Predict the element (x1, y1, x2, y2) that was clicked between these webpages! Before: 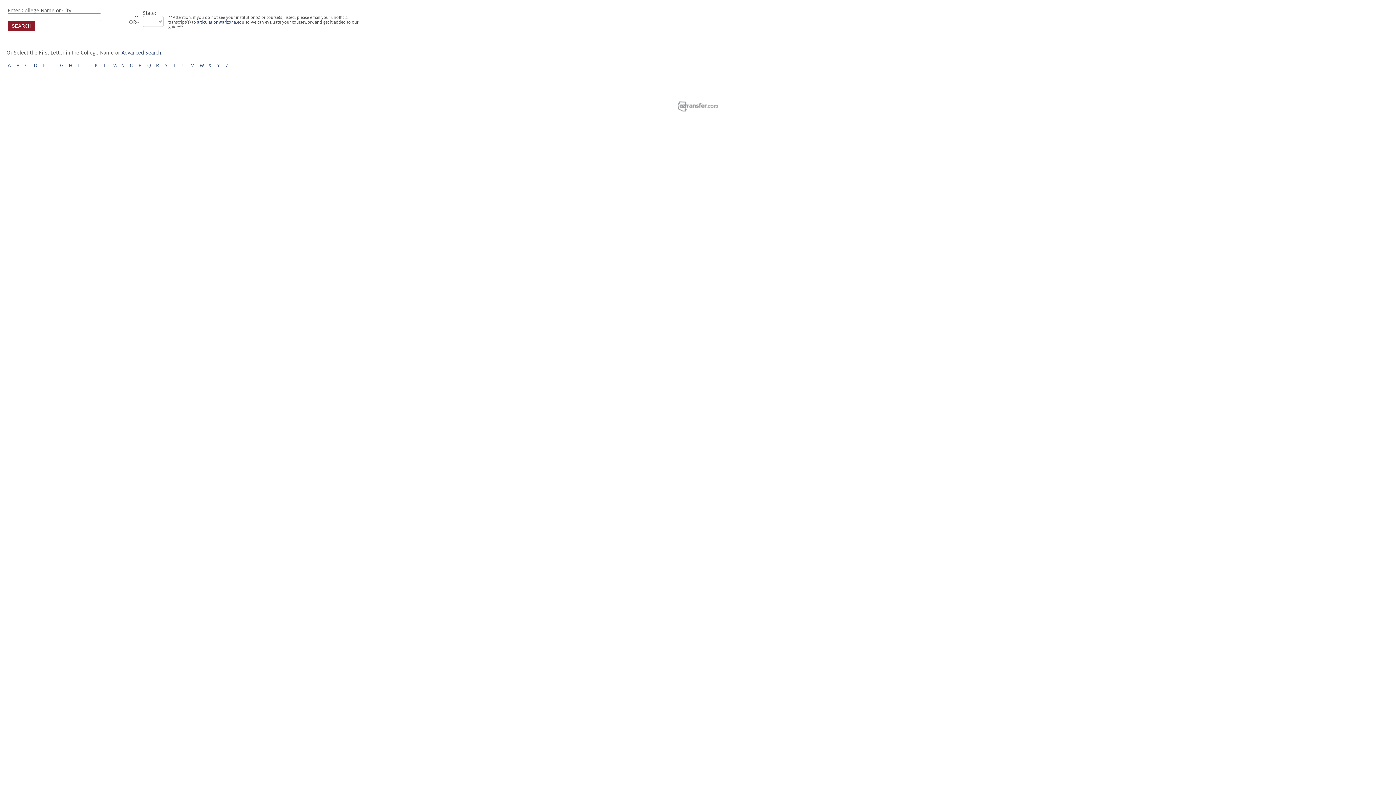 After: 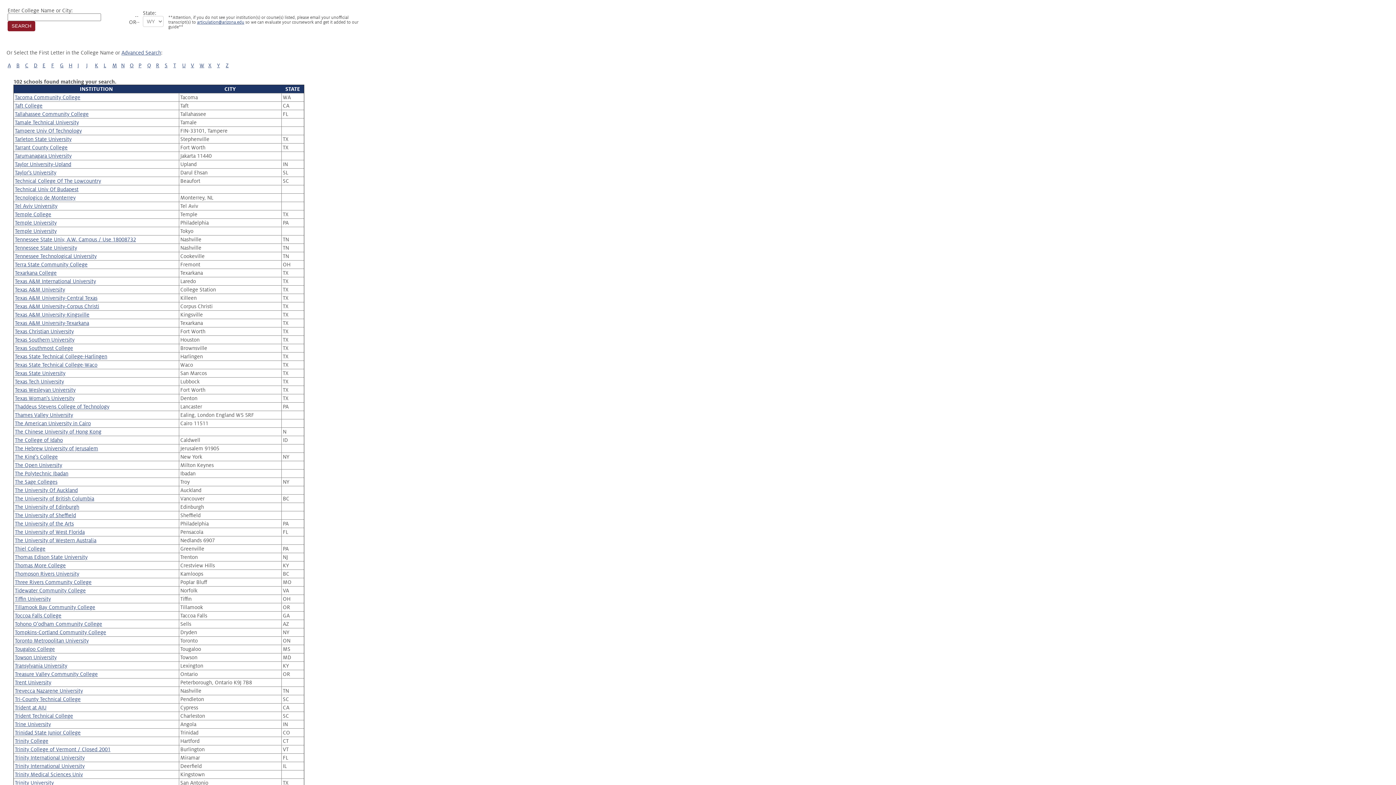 Action: bbox: (173, 62, 176, 68) label: T